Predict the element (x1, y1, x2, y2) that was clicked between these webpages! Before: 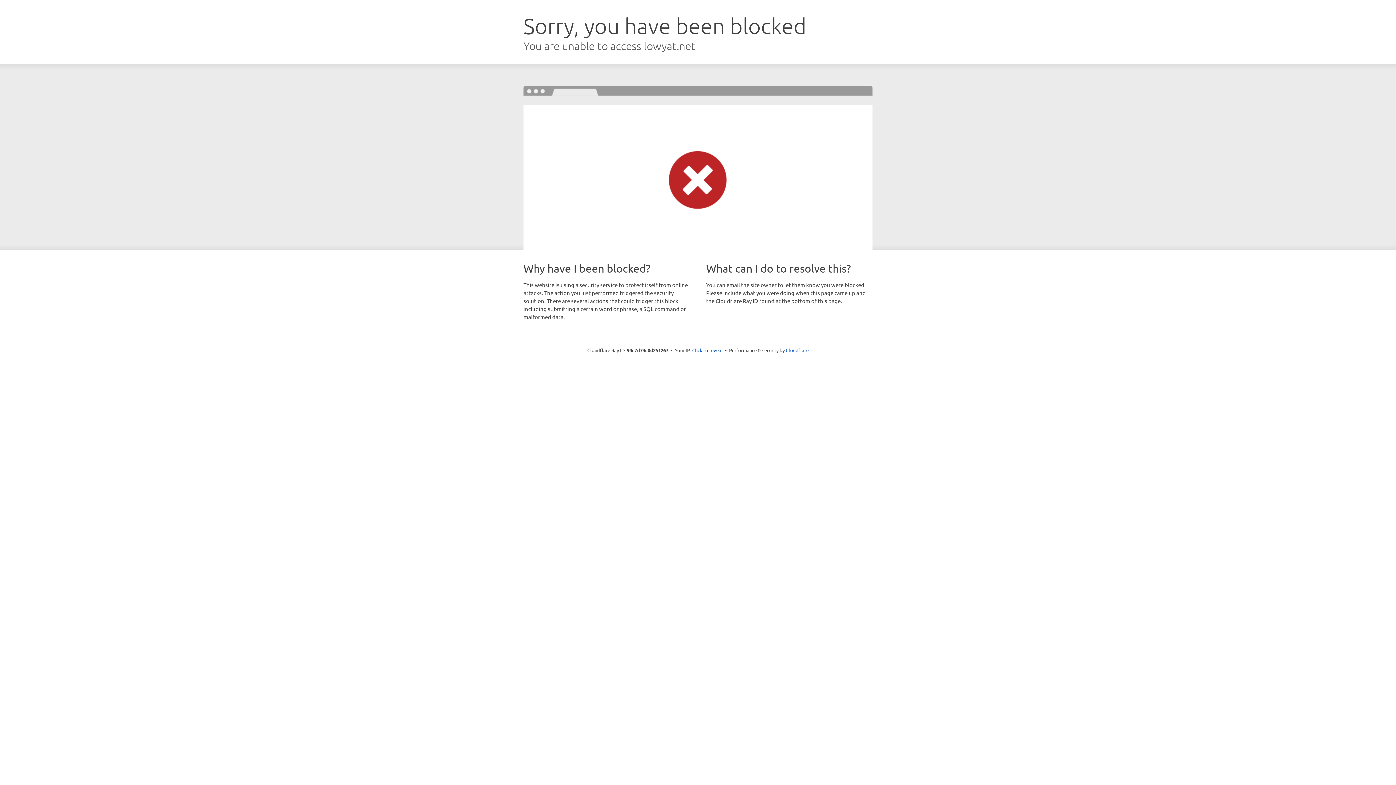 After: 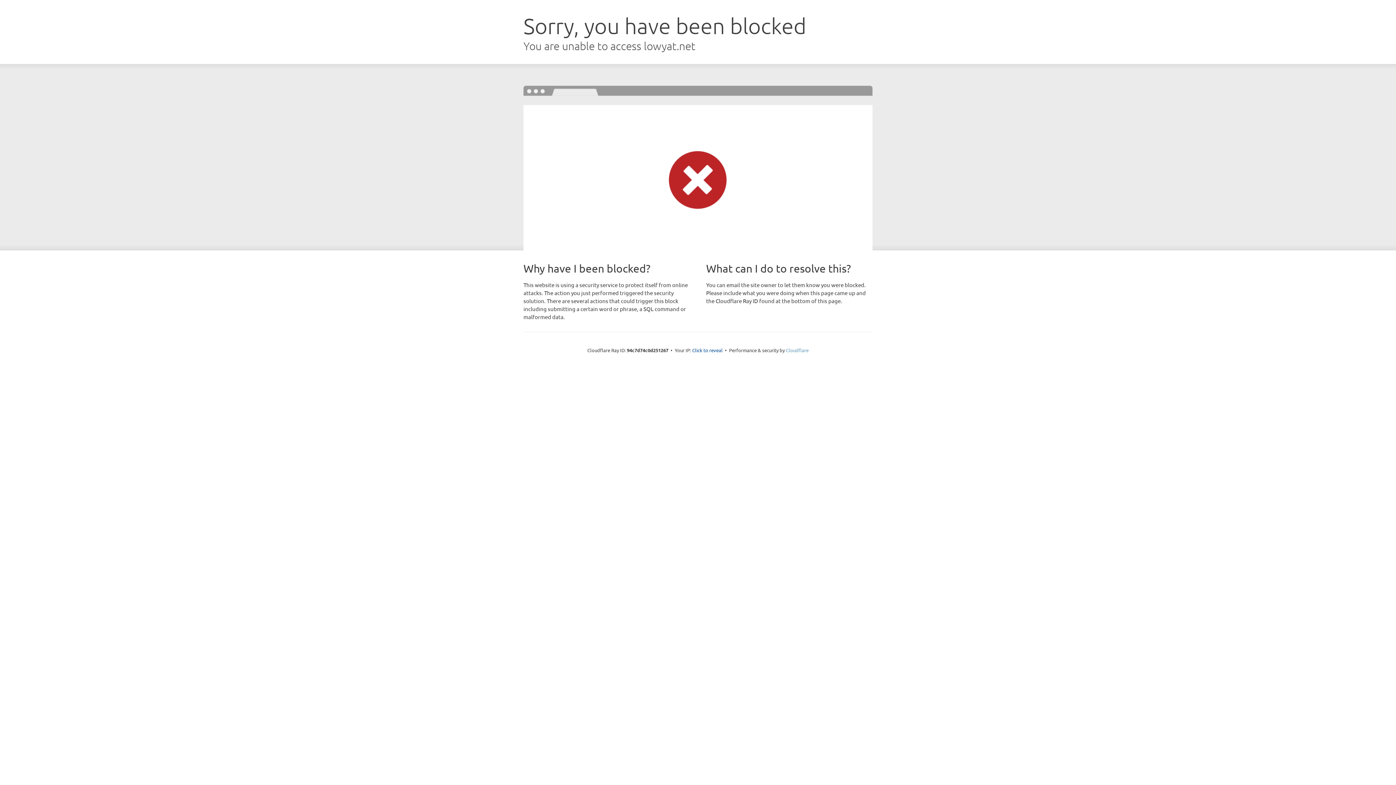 Action: label: Cloudflare bbox: (786, 347, 808, 353)